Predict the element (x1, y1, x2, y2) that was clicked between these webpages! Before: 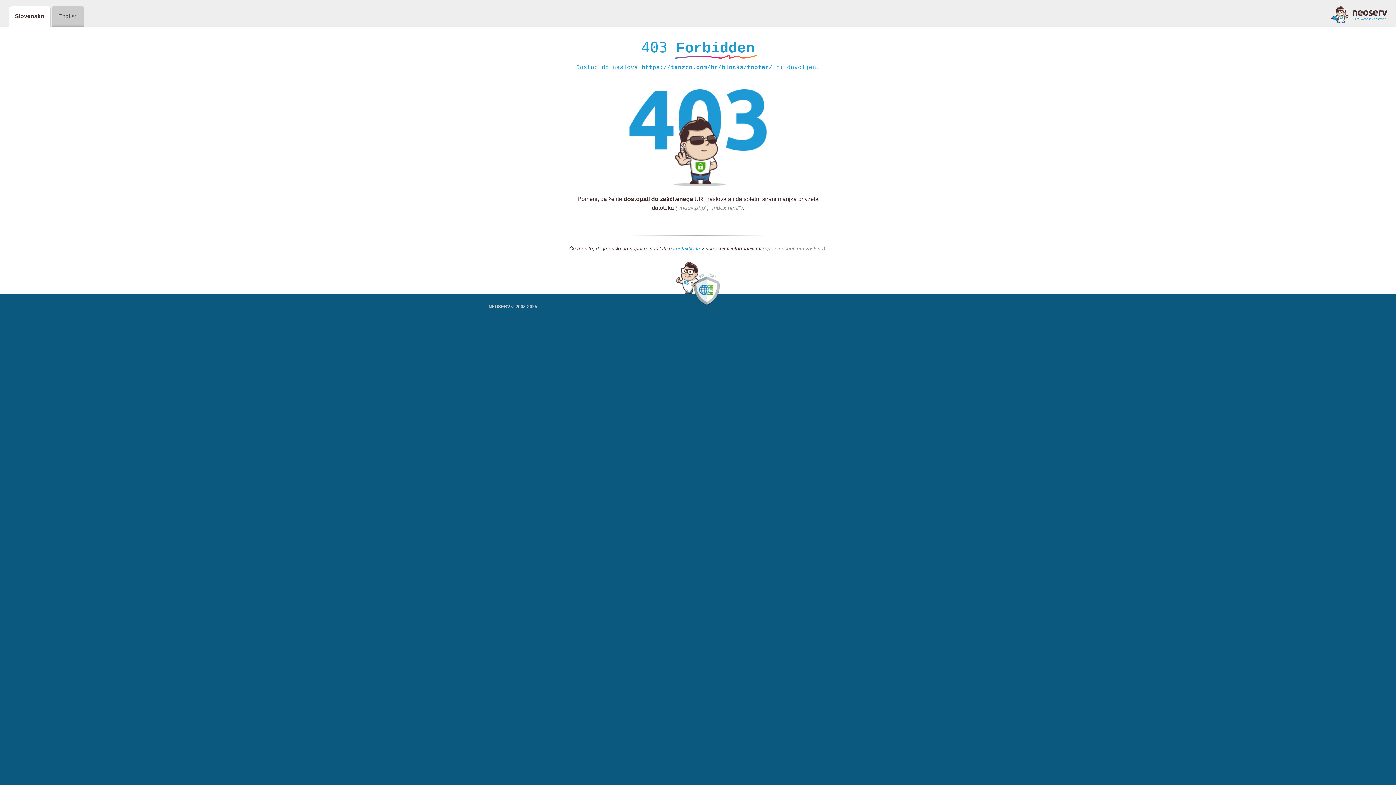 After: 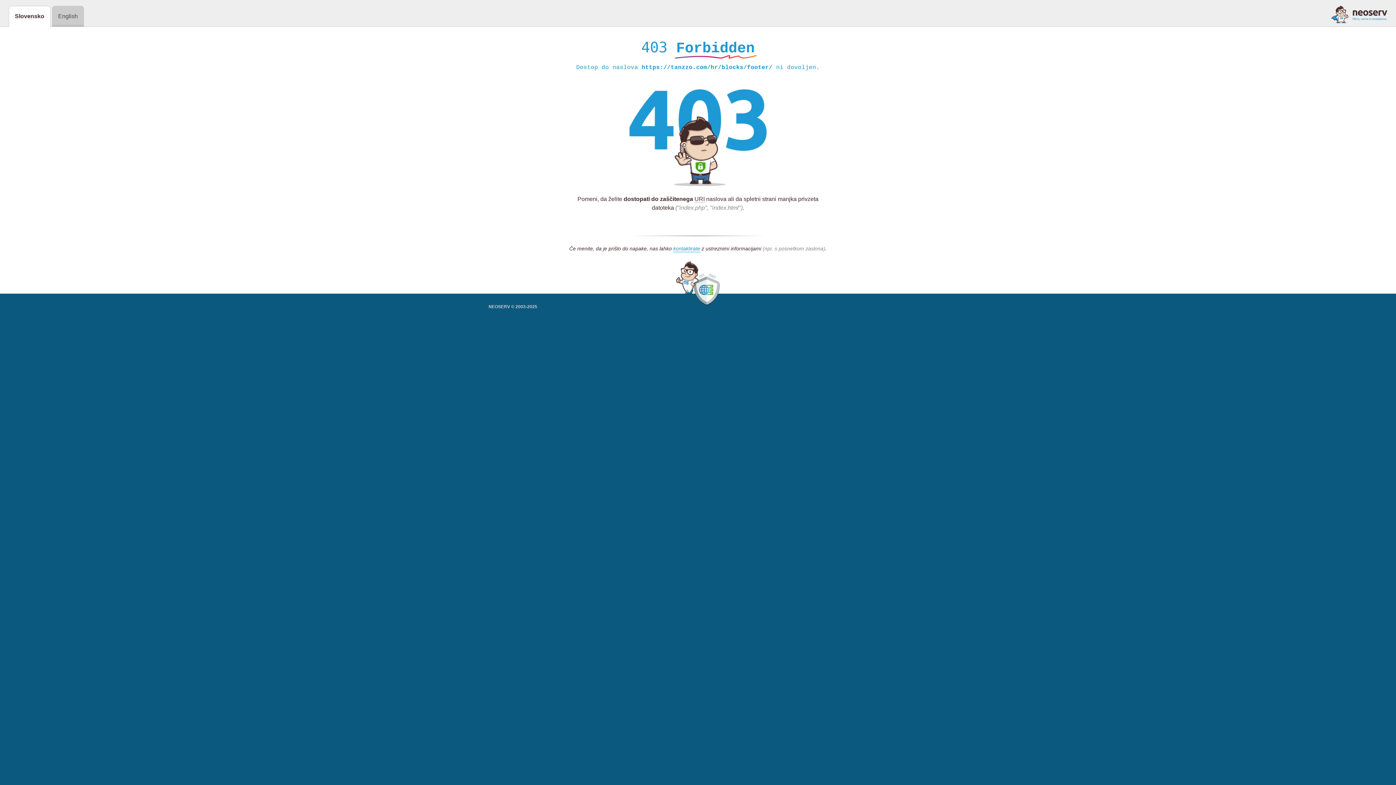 Action: bbox: (1331, 5, 1387, 23)